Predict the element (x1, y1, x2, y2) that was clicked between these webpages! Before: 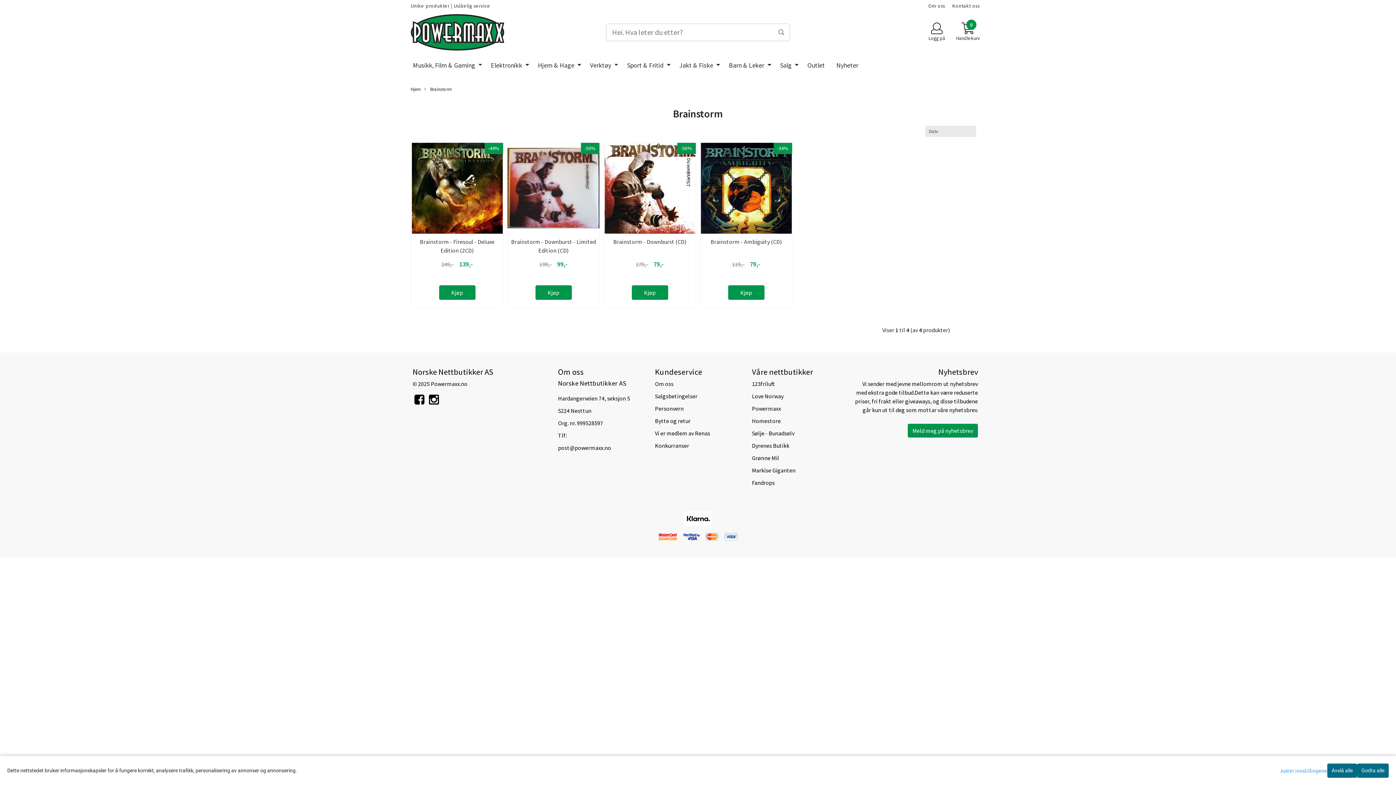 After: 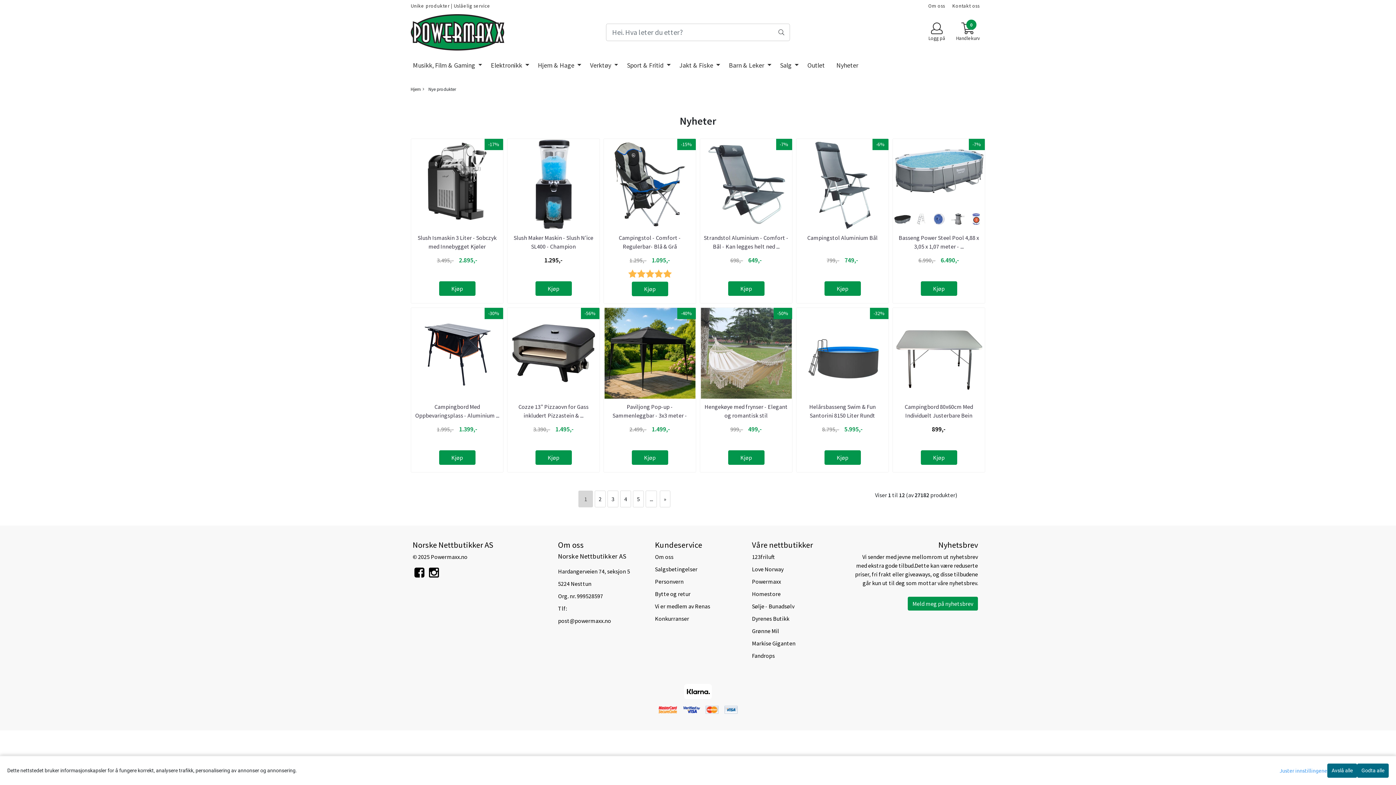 Action: label: Nyheter bbox: (833, 57, 861, 73)